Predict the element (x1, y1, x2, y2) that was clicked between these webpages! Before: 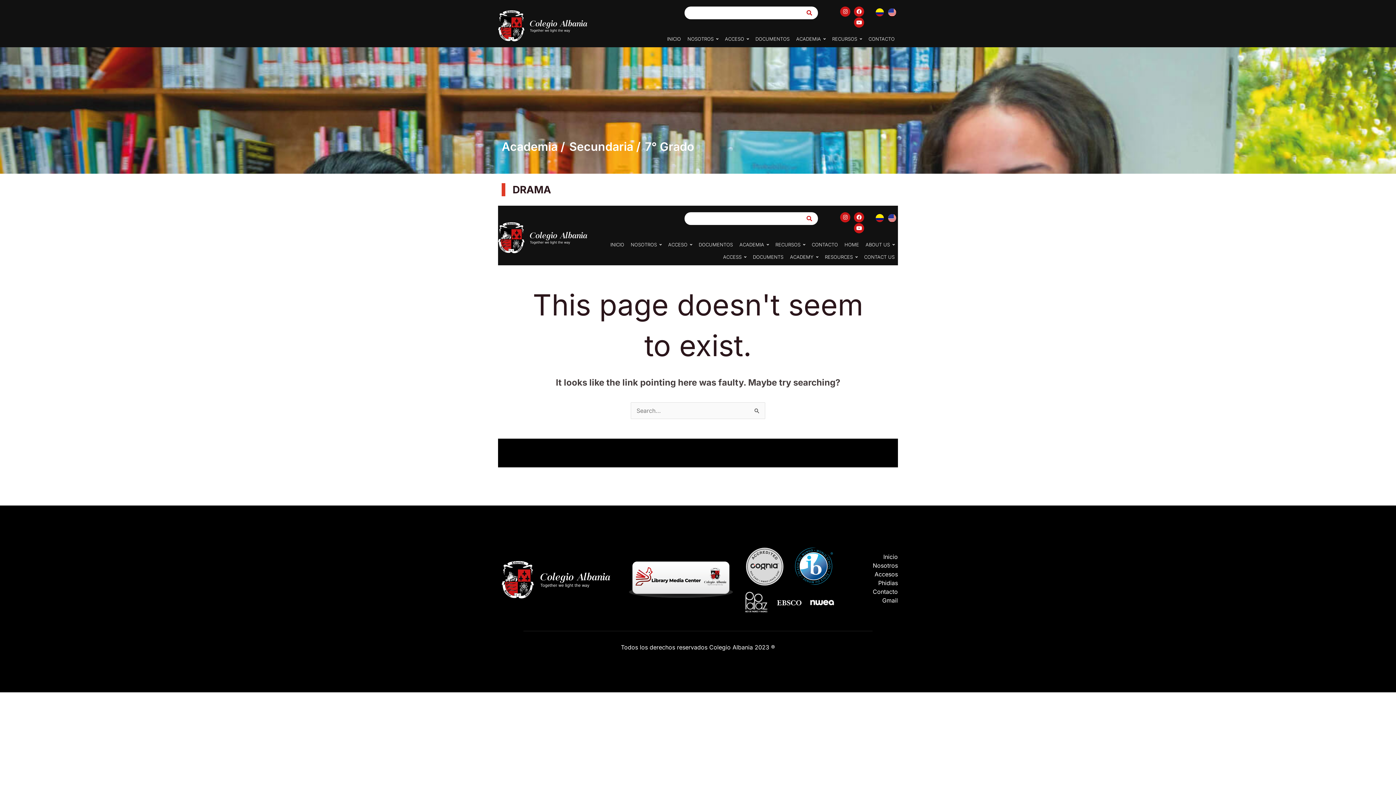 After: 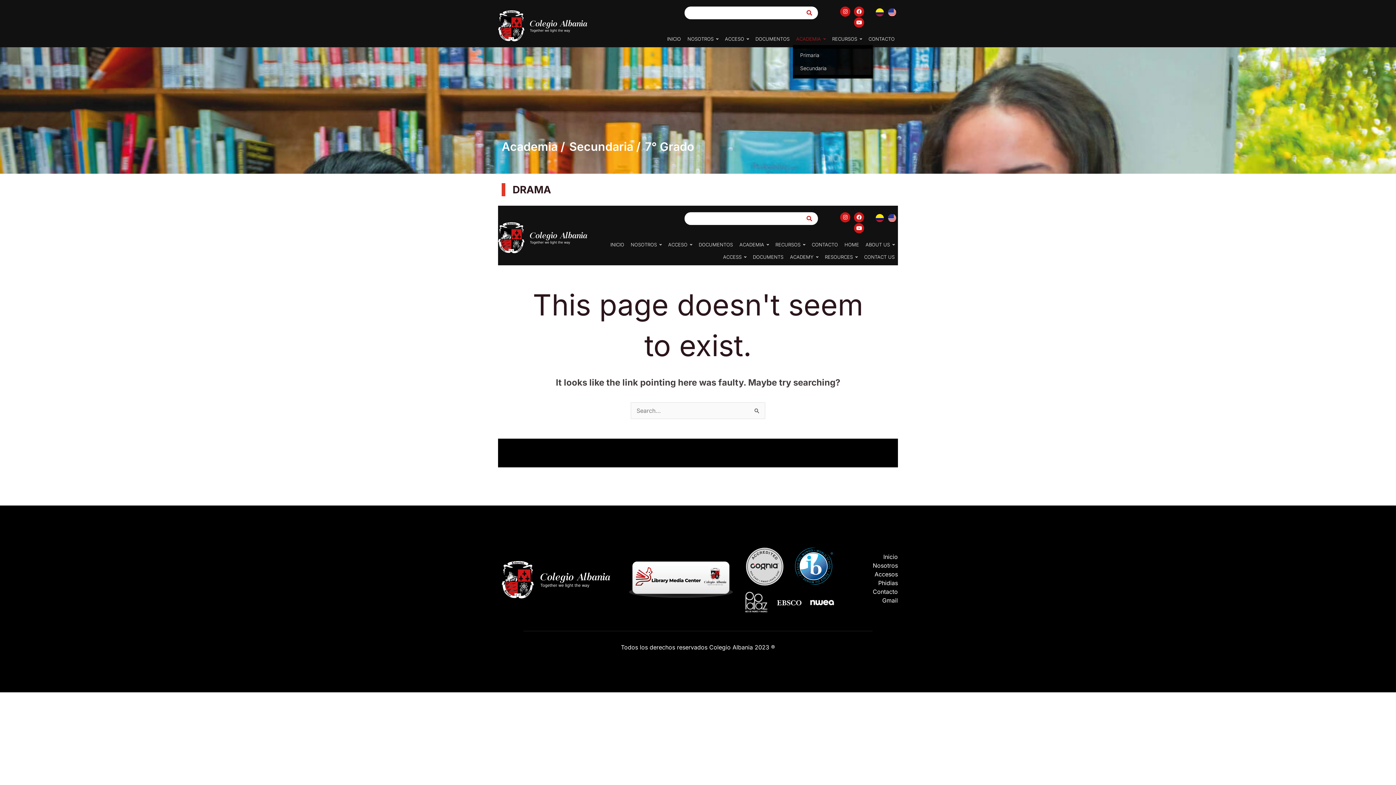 Action: bbox: (793, 32, 829, 45) label: ACADEMIA